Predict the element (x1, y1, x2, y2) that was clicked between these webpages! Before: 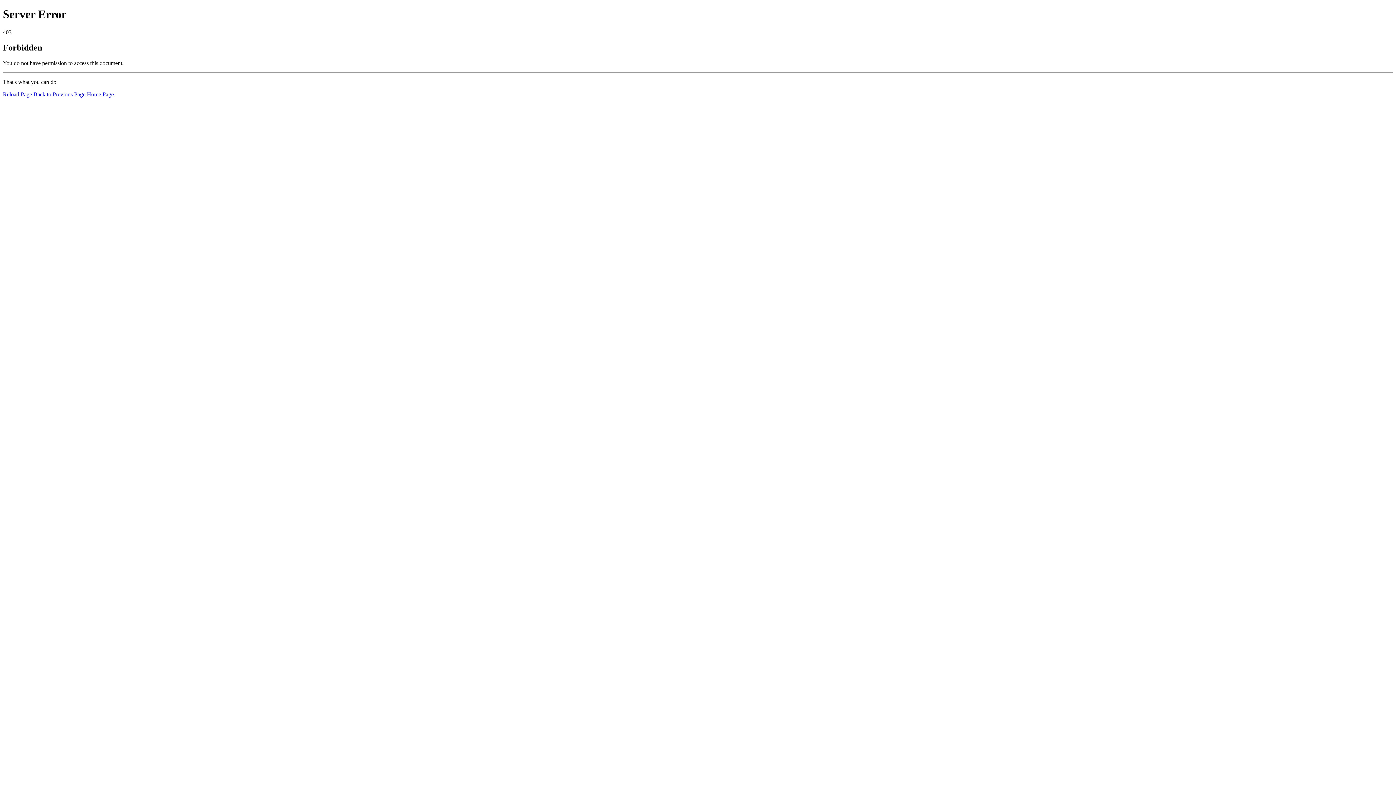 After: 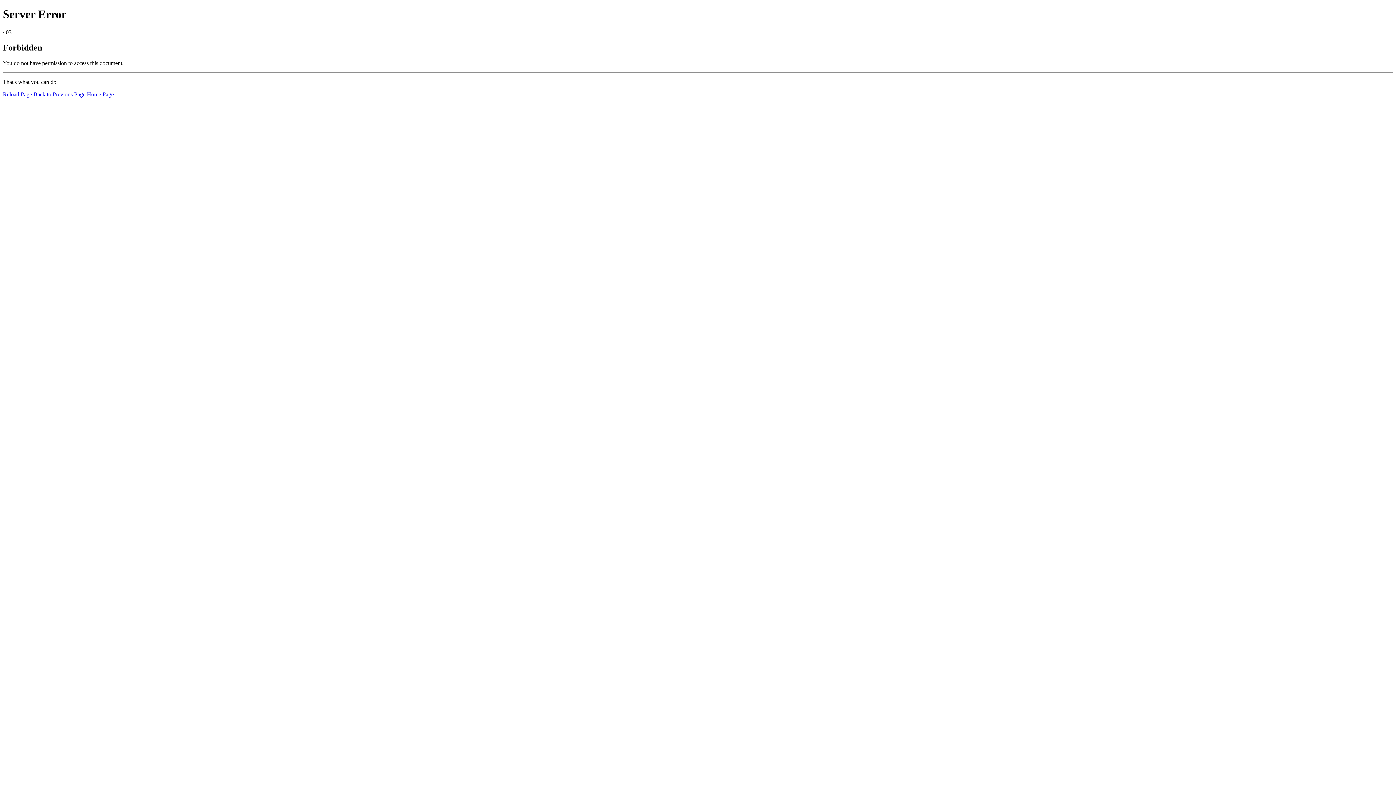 Action: bbox: (2, 91, 32, 97) label: Reload Page